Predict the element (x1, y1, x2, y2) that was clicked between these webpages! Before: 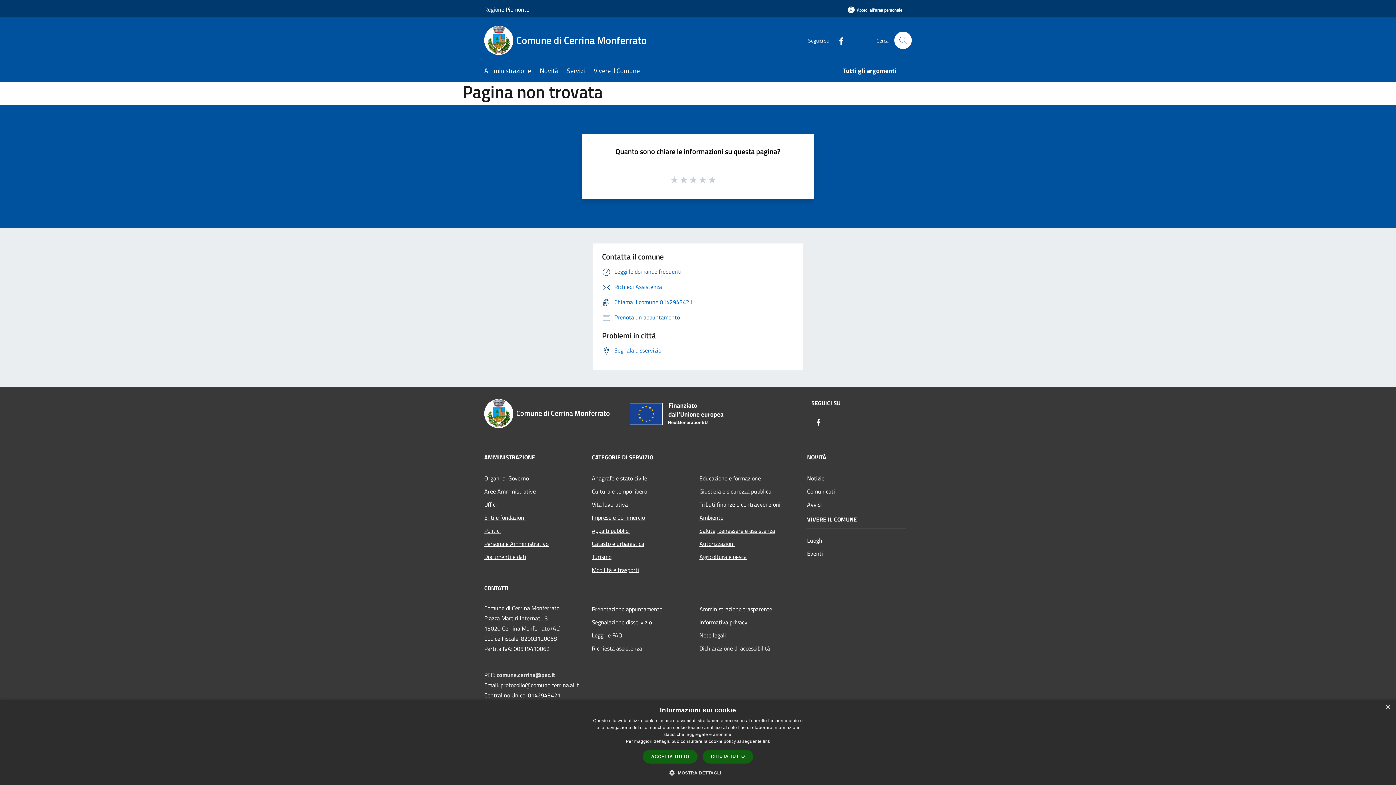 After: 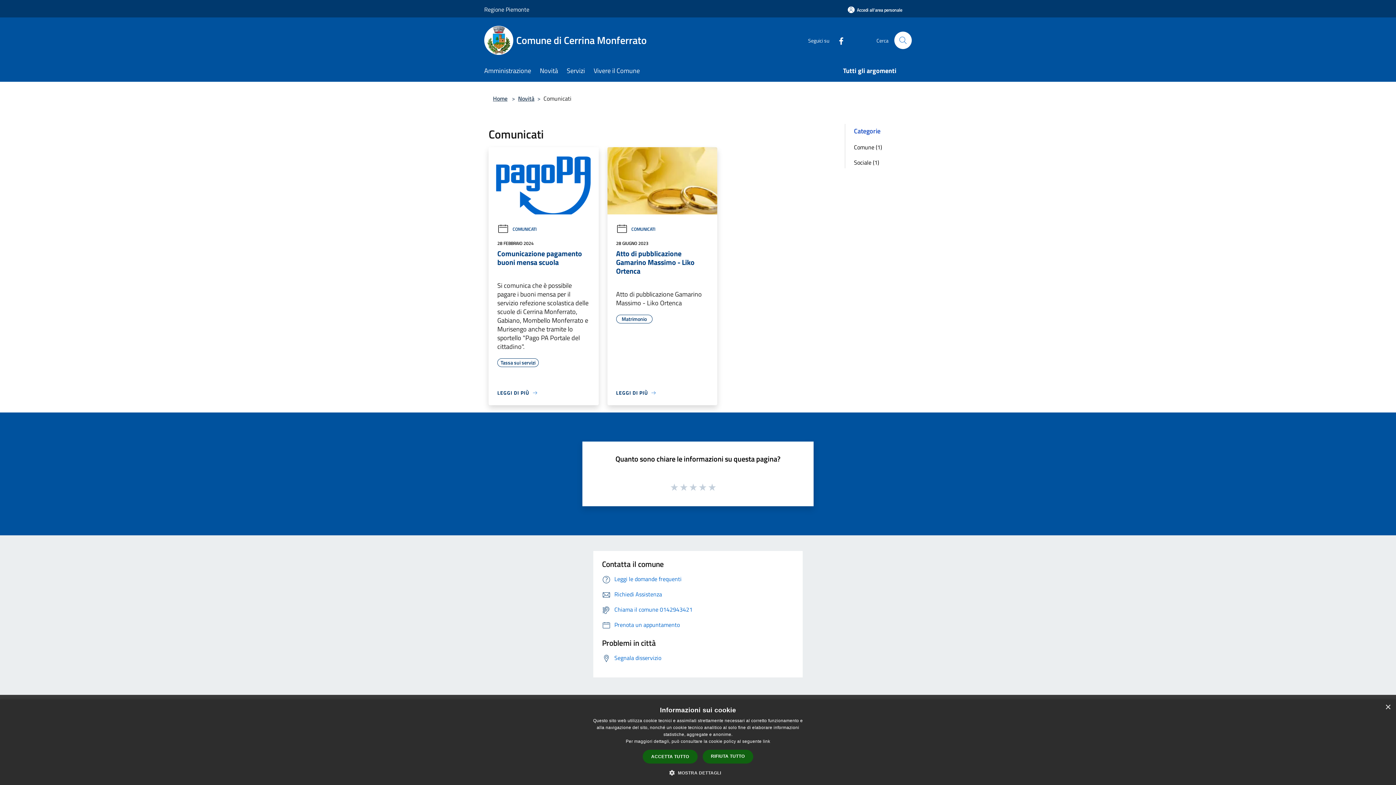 Action: bbox: (807, 484, 906, 498) label: Comunicati